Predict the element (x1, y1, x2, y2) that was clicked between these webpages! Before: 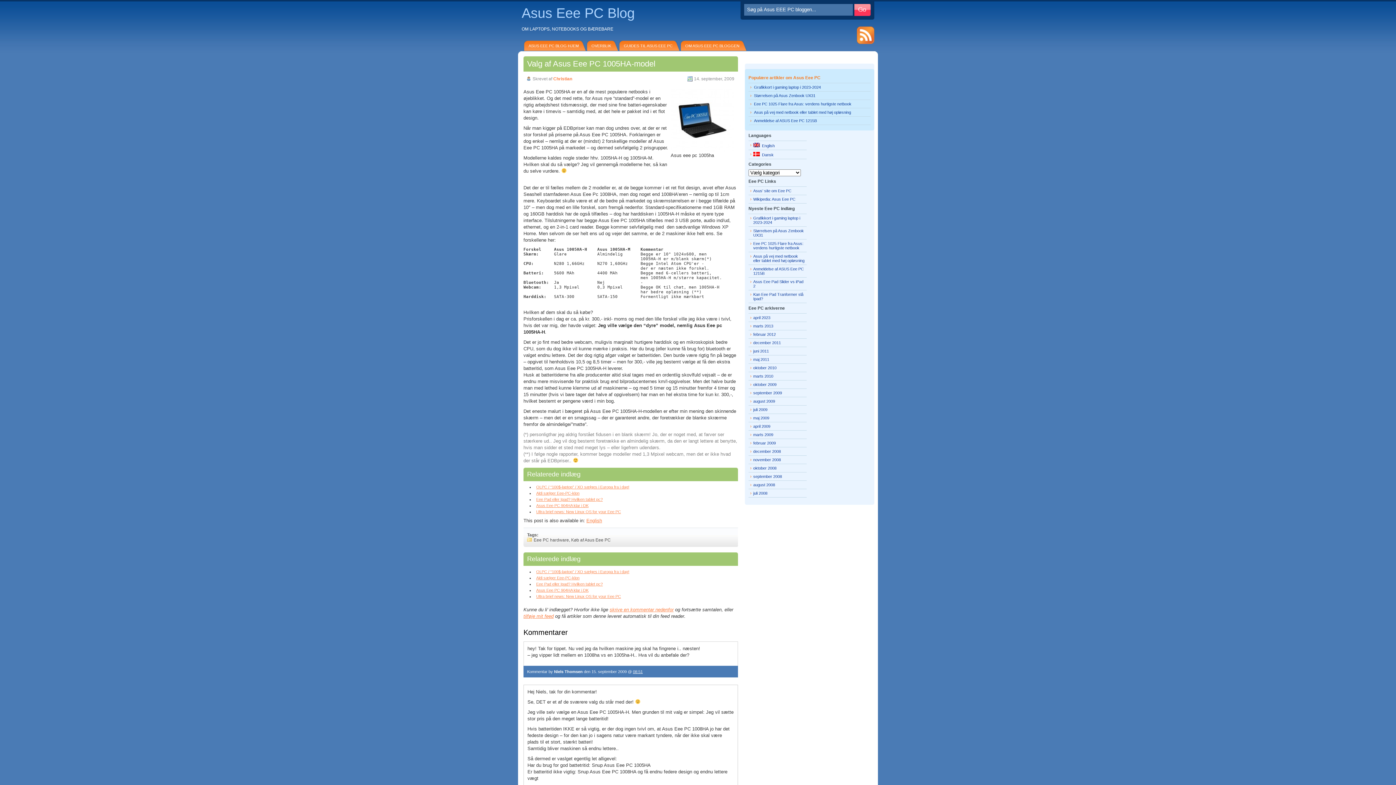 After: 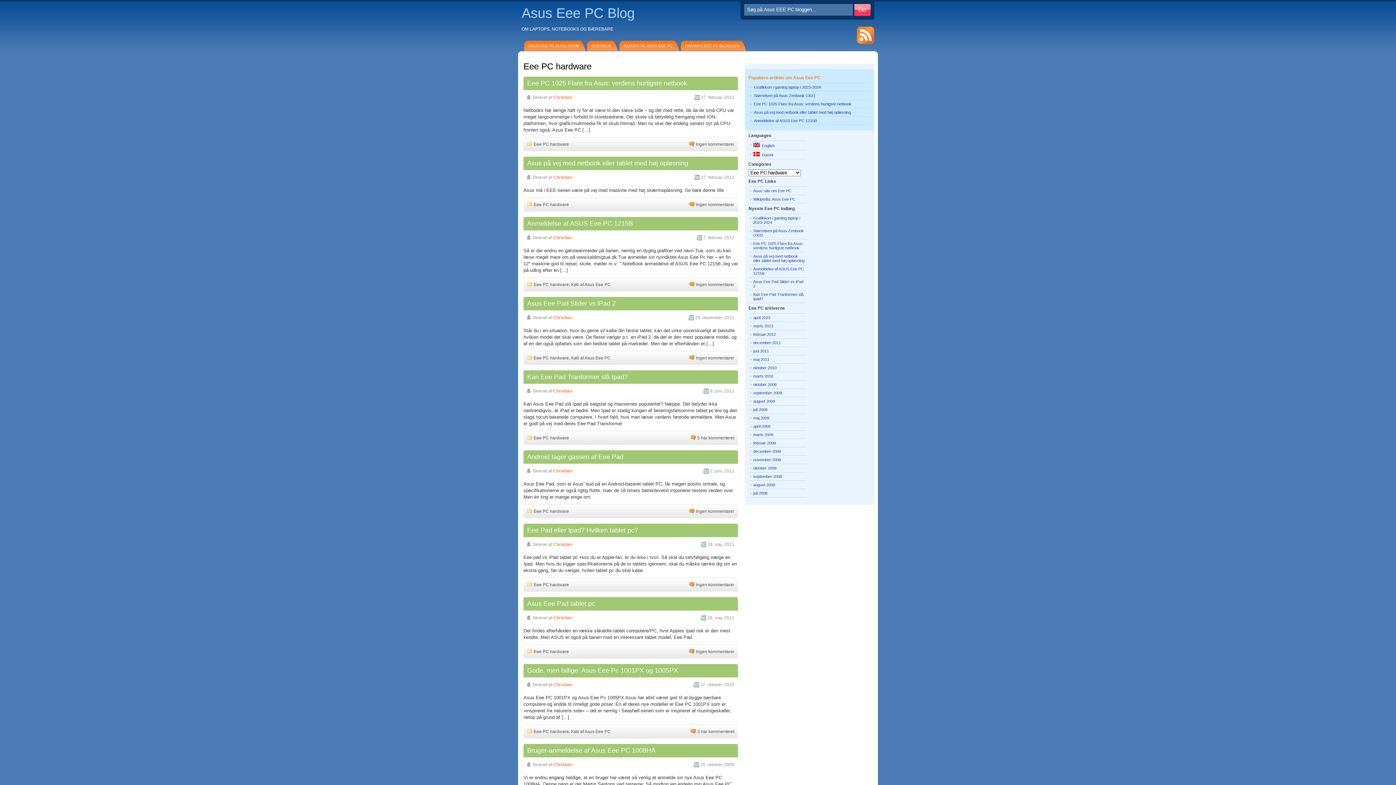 Action: label: Eee PC hardware bbox: (533, 537, 569, 542)